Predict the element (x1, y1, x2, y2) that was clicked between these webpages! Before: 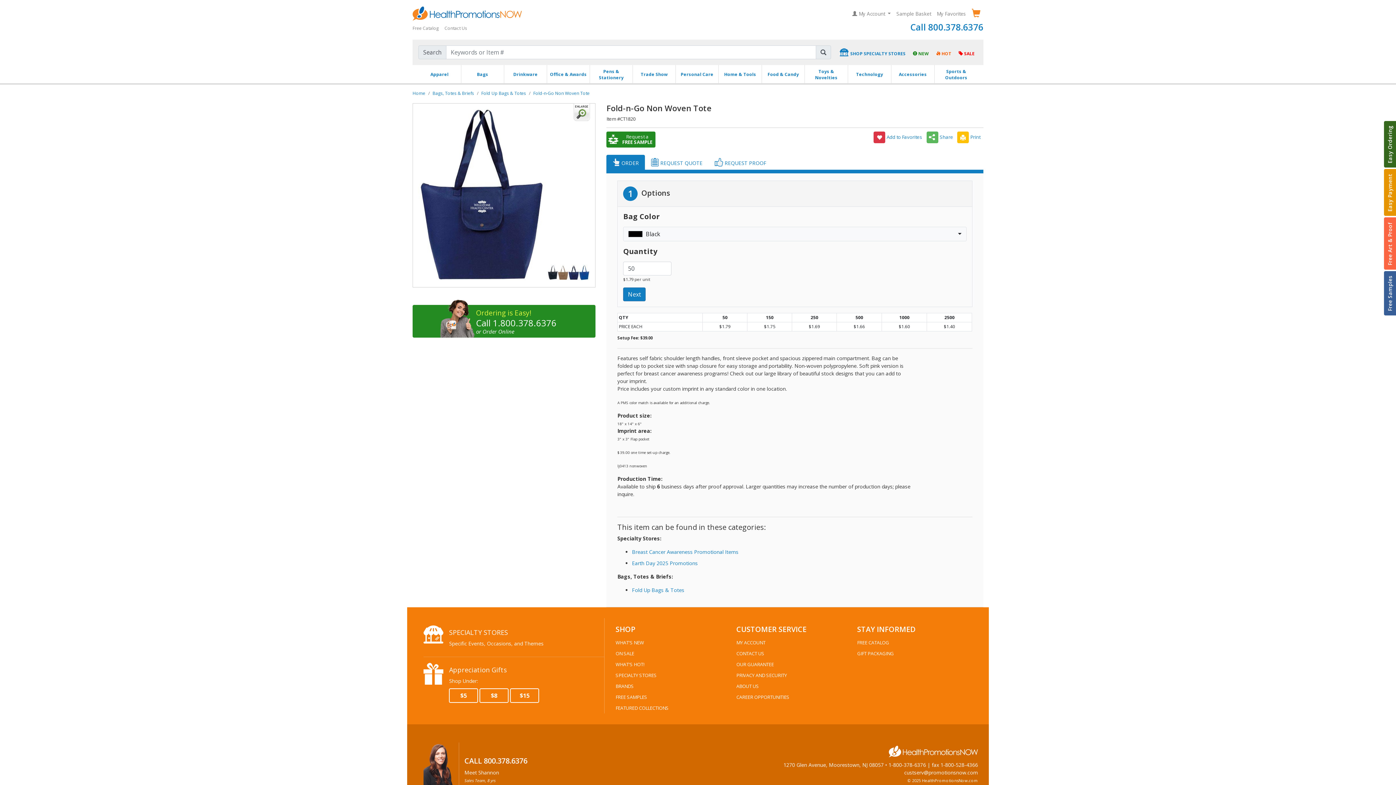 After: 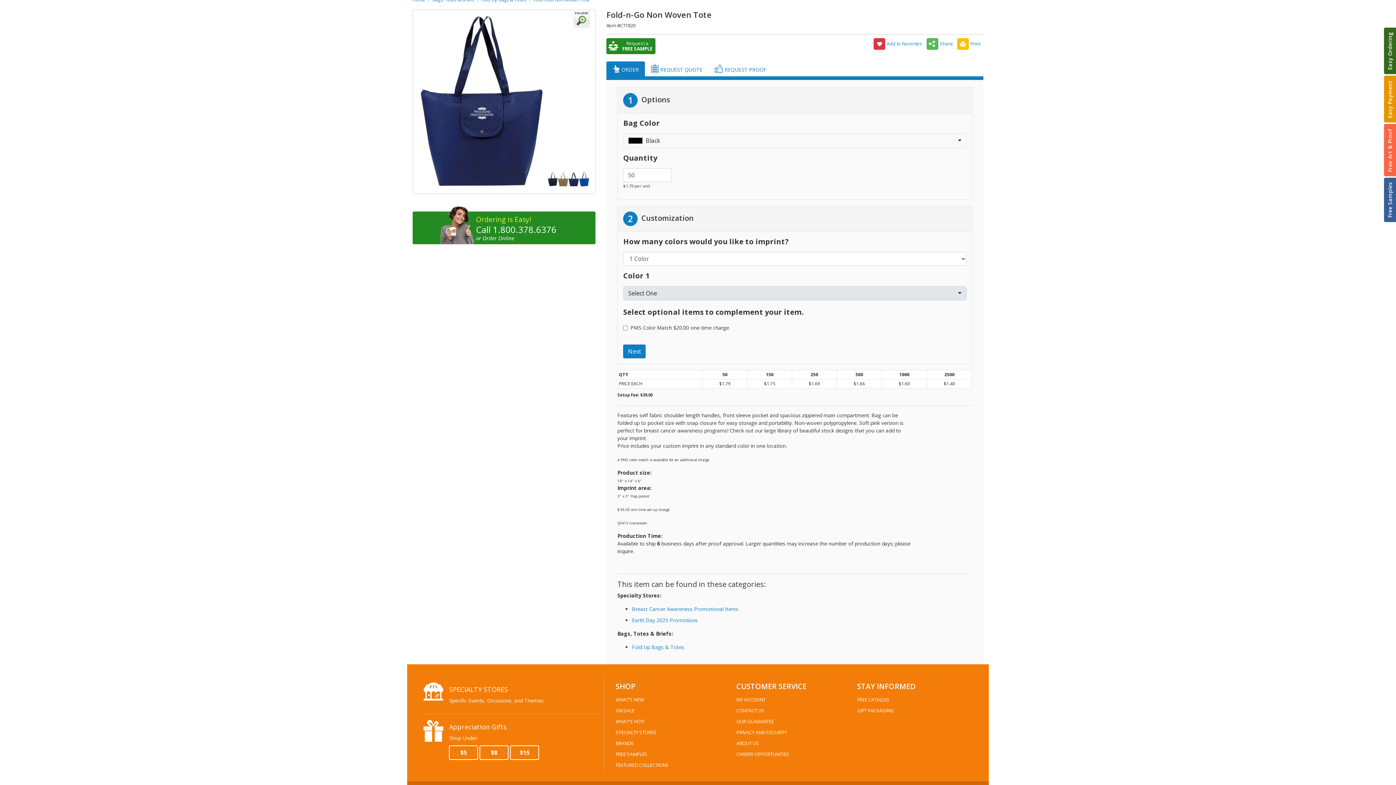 Action: bbox: (623, 287, 645, 301) label: Next